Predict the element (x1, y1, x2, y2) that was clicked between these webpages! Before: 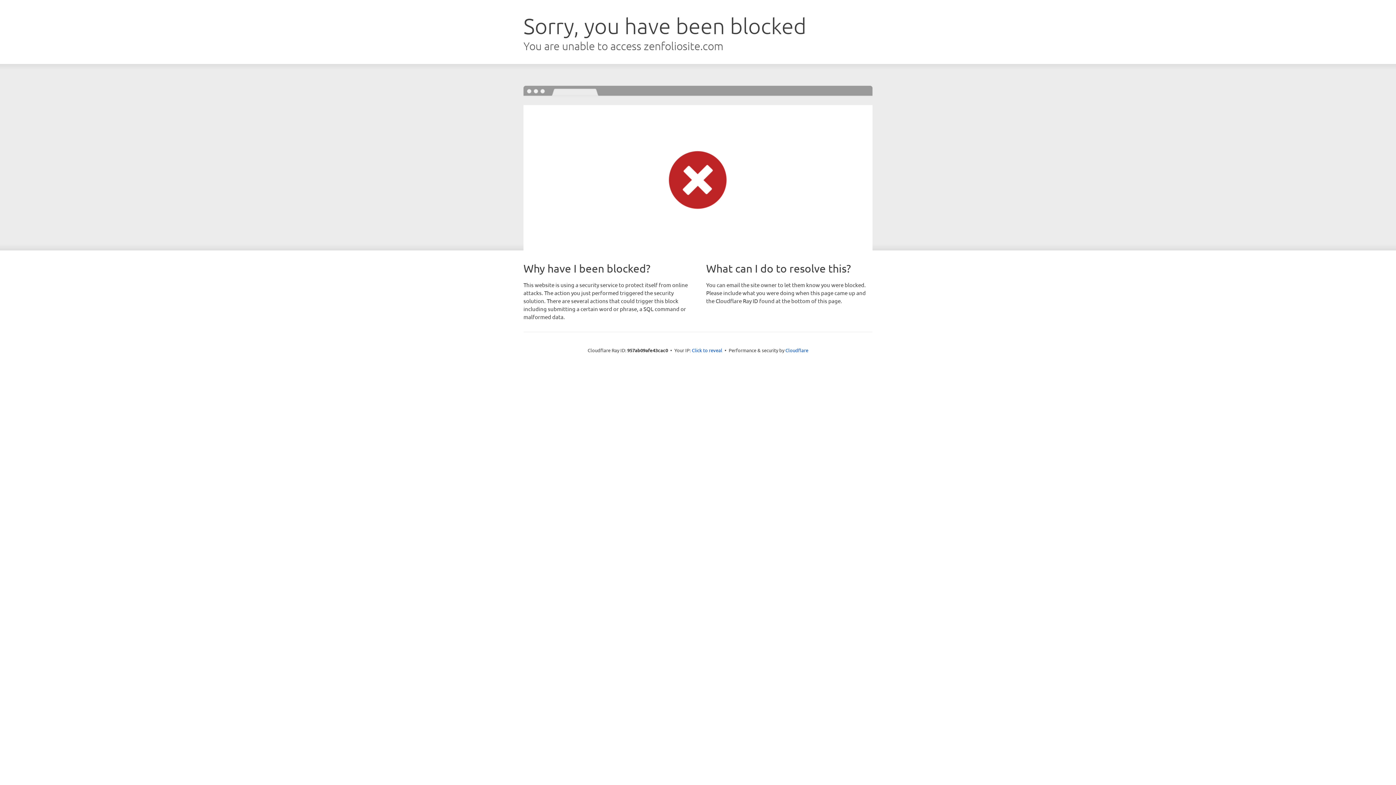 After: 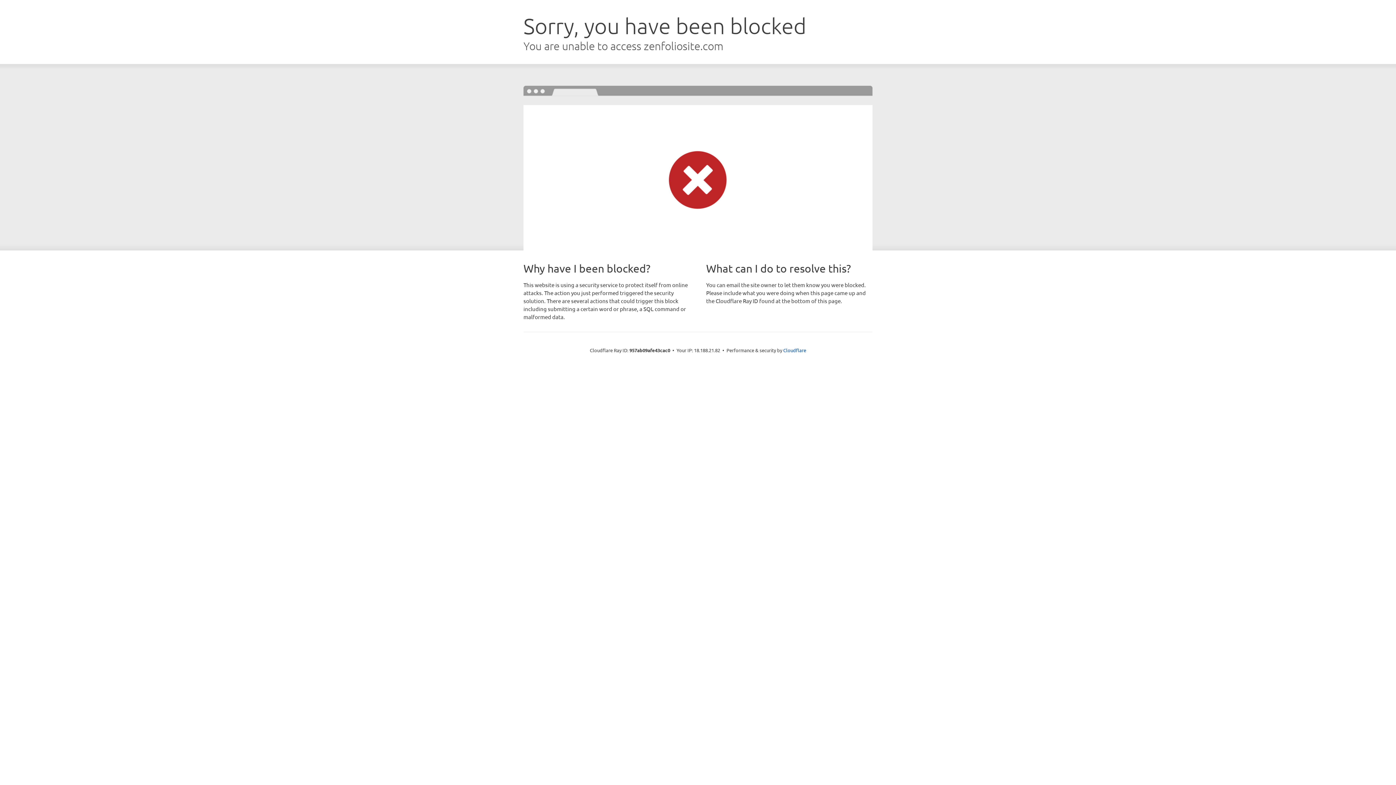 Action: label: Click to reveal bbox: (692, 346, 722, 353)